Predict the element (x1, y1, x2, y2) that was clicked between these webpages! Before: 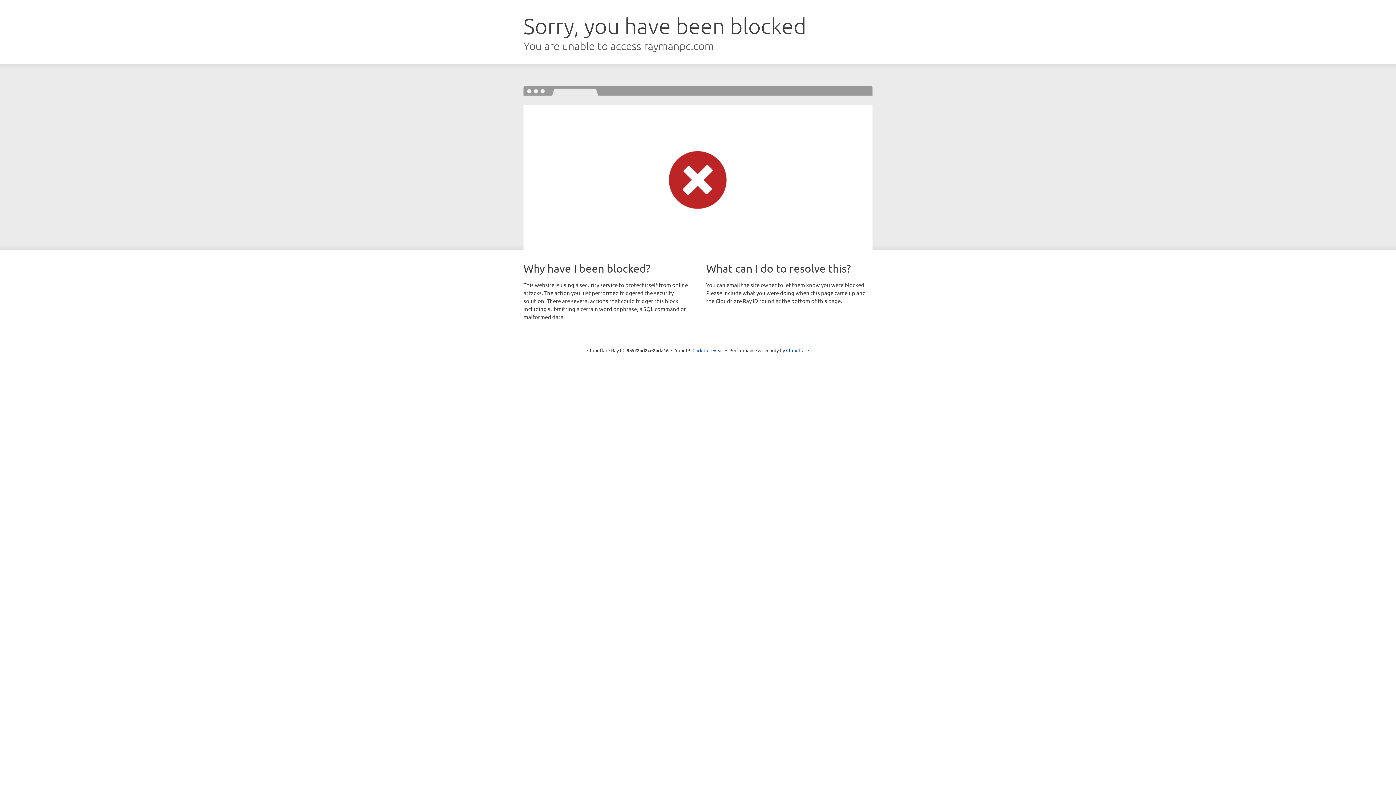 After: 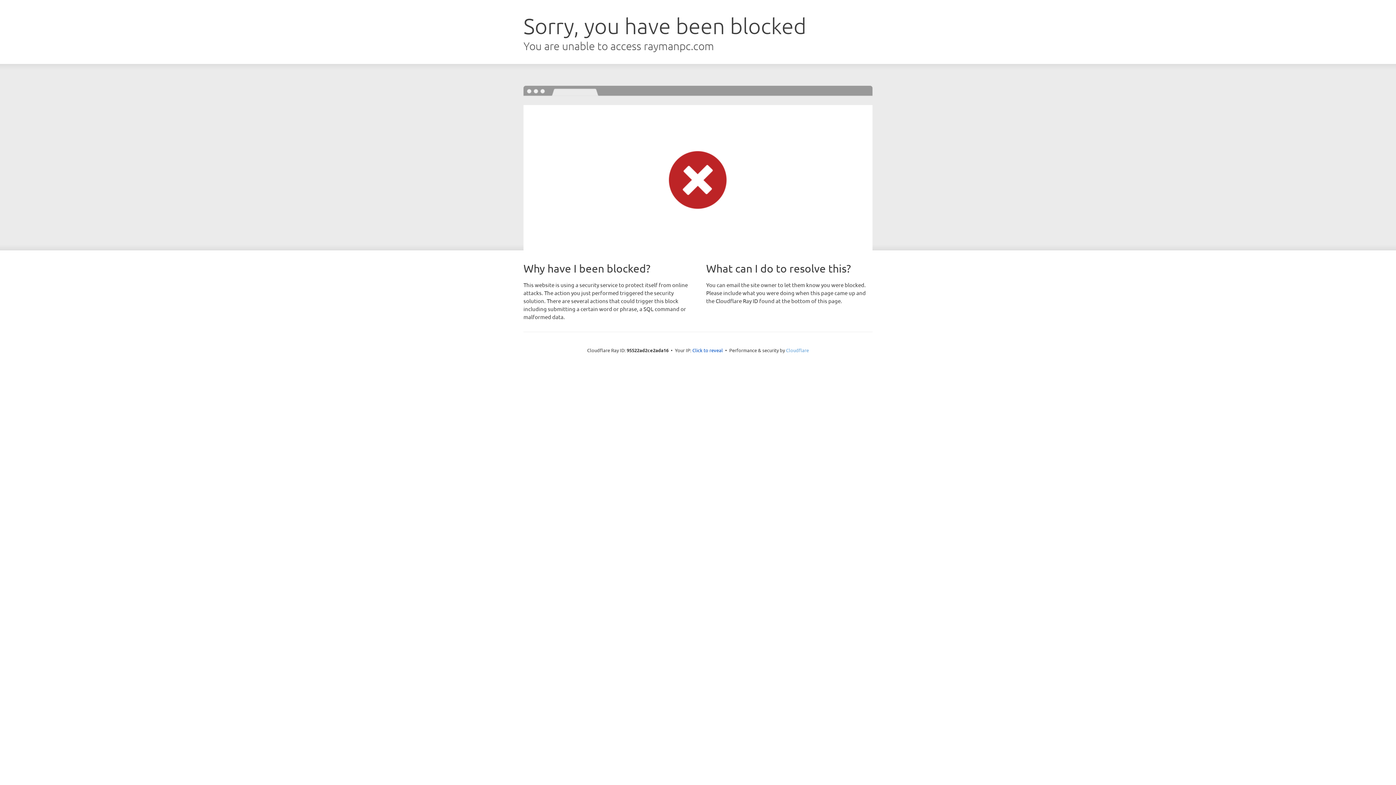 Action: bbox: (786, 347, 809, 353) label: Cloudflare